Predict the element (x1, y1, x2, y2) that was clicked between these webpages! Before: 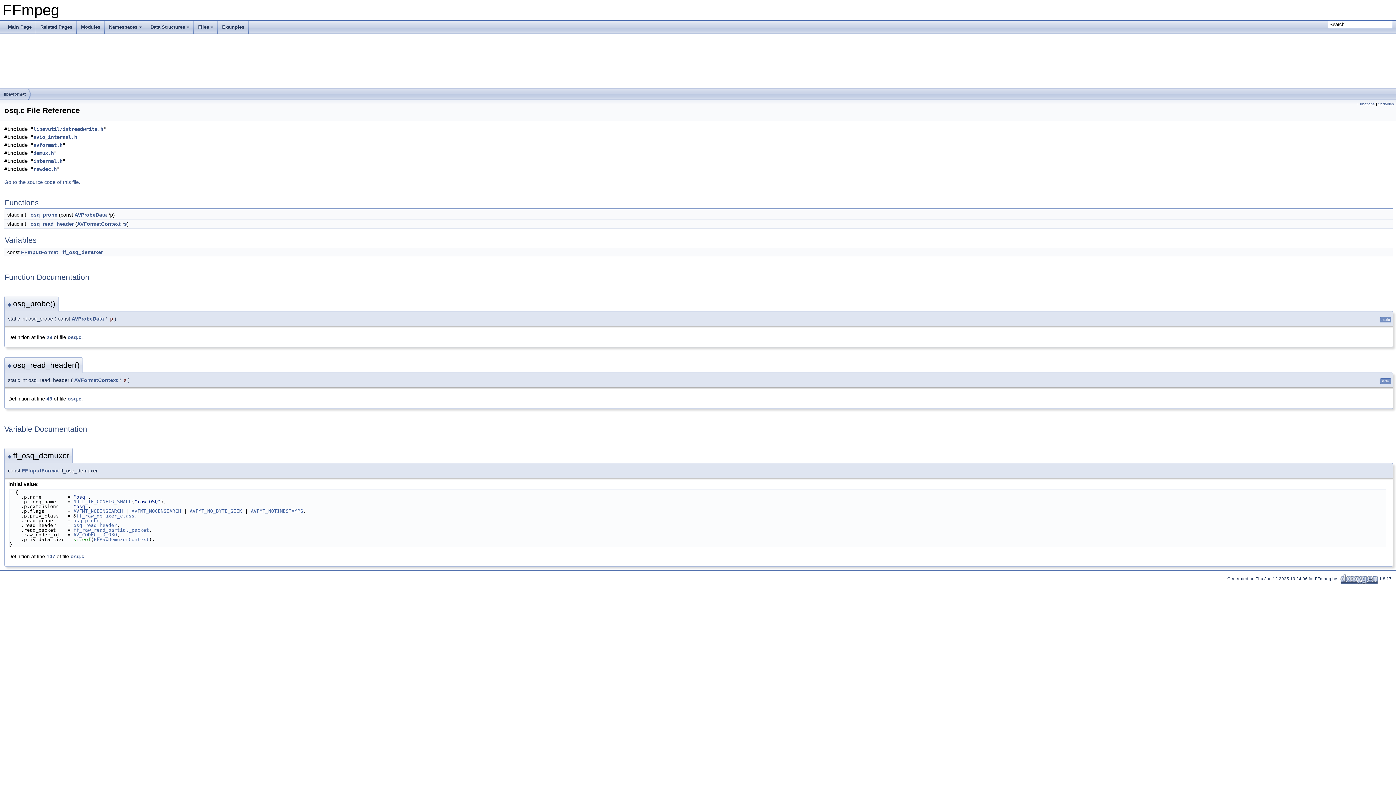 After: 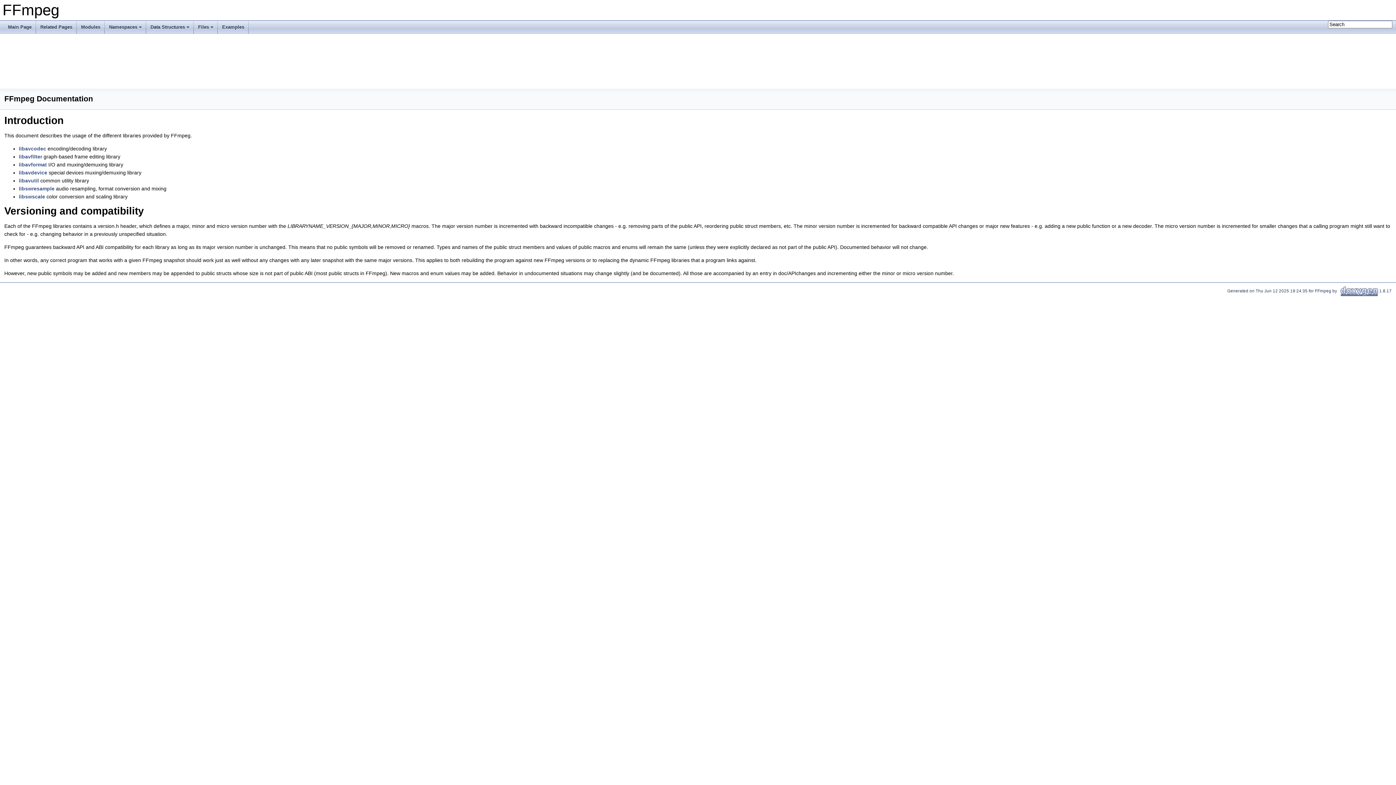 Action: label: Main Page bbox: (3, 20, 36, 33)